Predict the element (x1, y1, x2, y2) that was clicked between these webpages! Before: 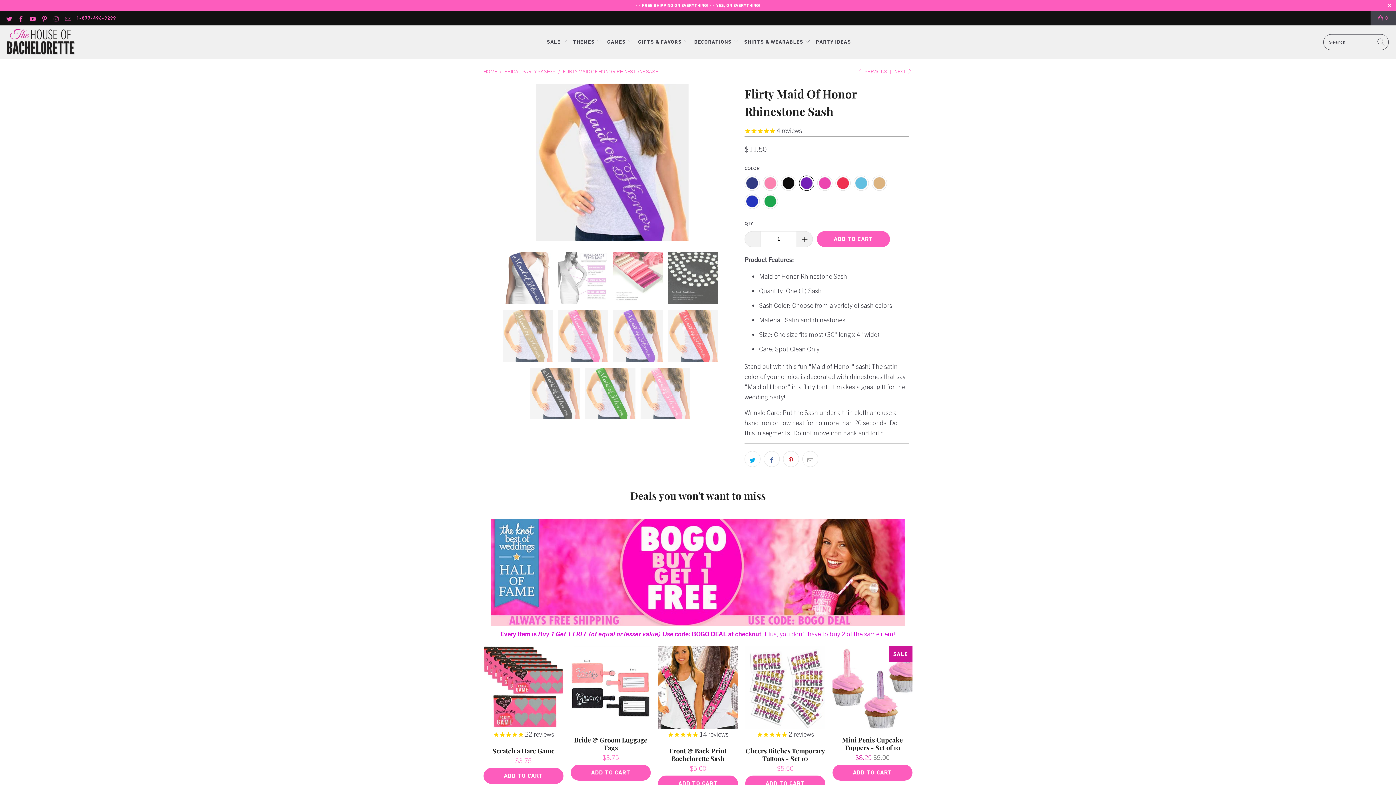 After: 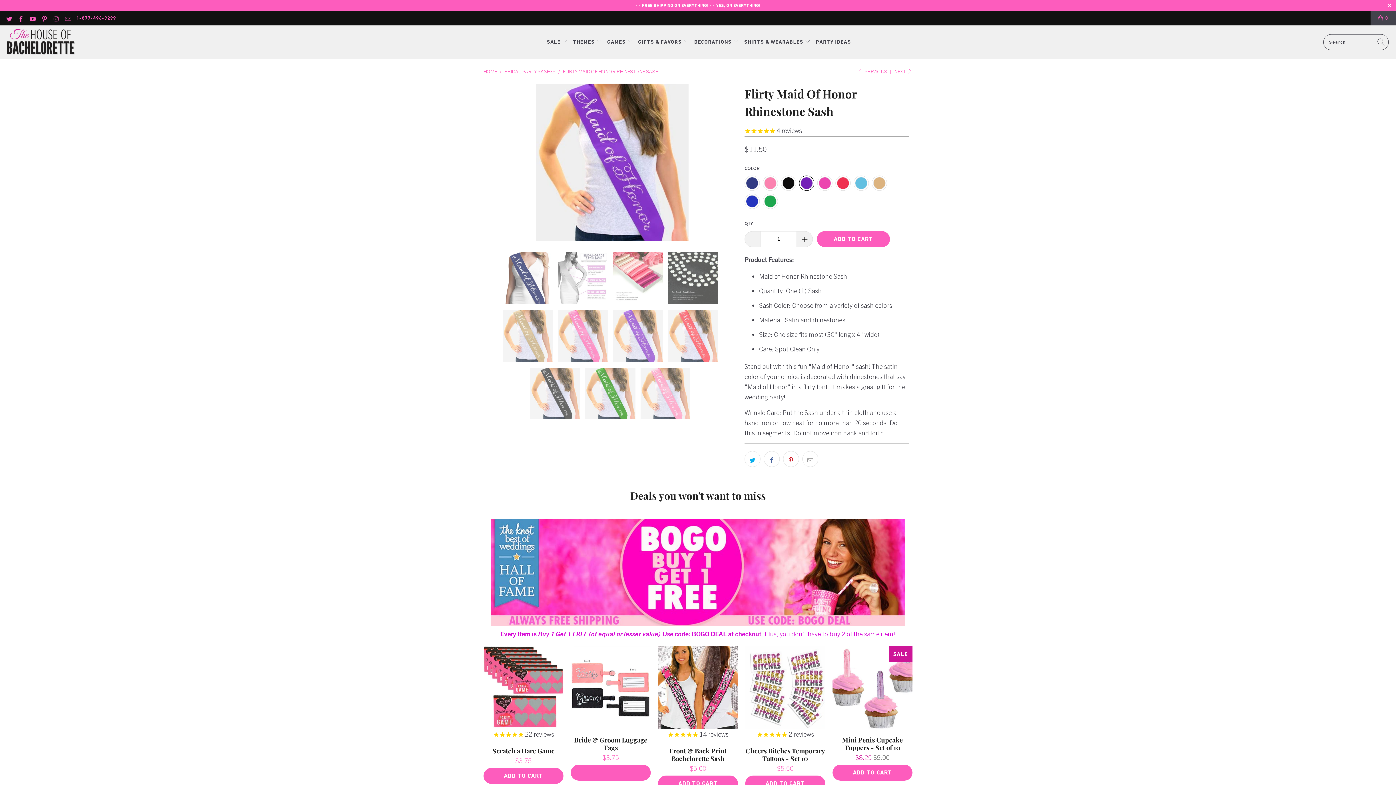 Action: label: ADD TO CART bbox: (570, 764, 650, 780)